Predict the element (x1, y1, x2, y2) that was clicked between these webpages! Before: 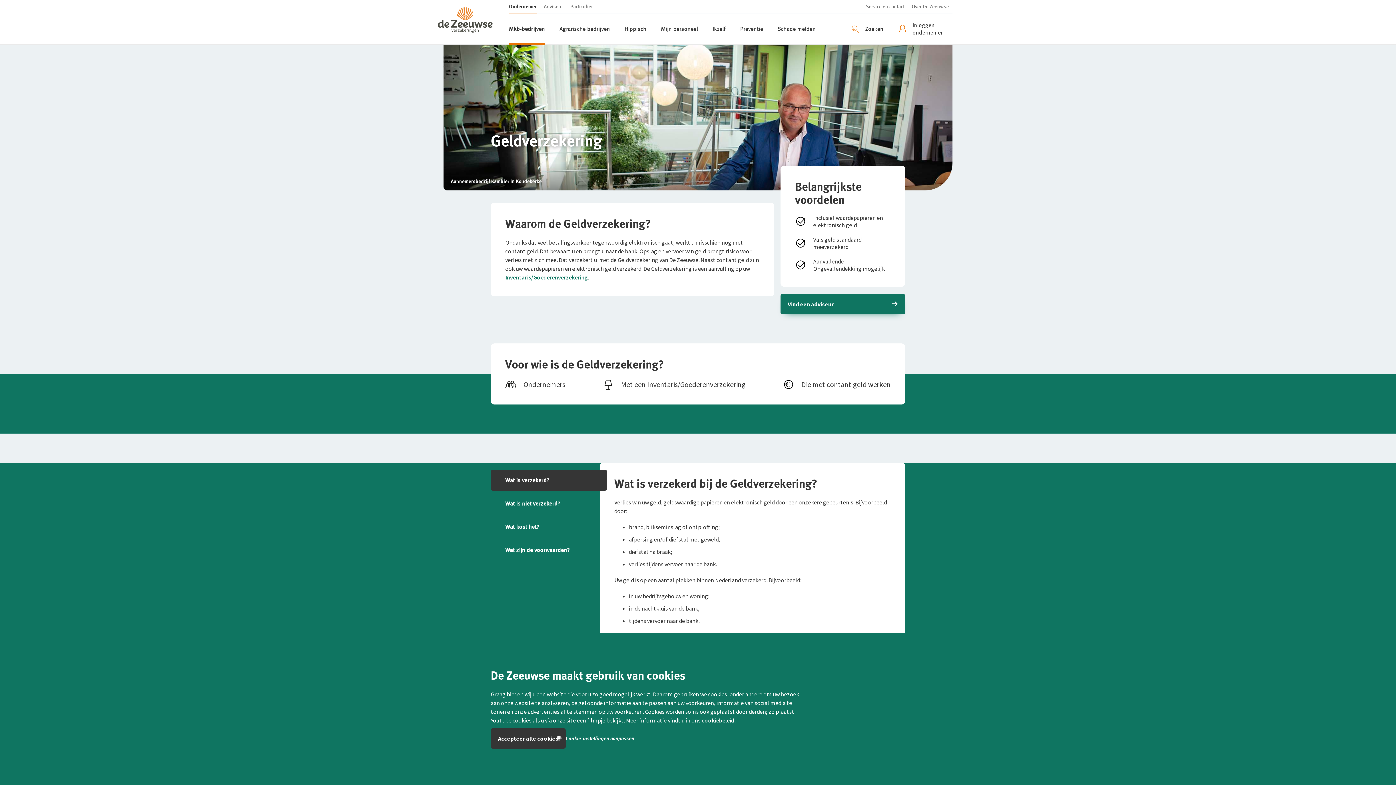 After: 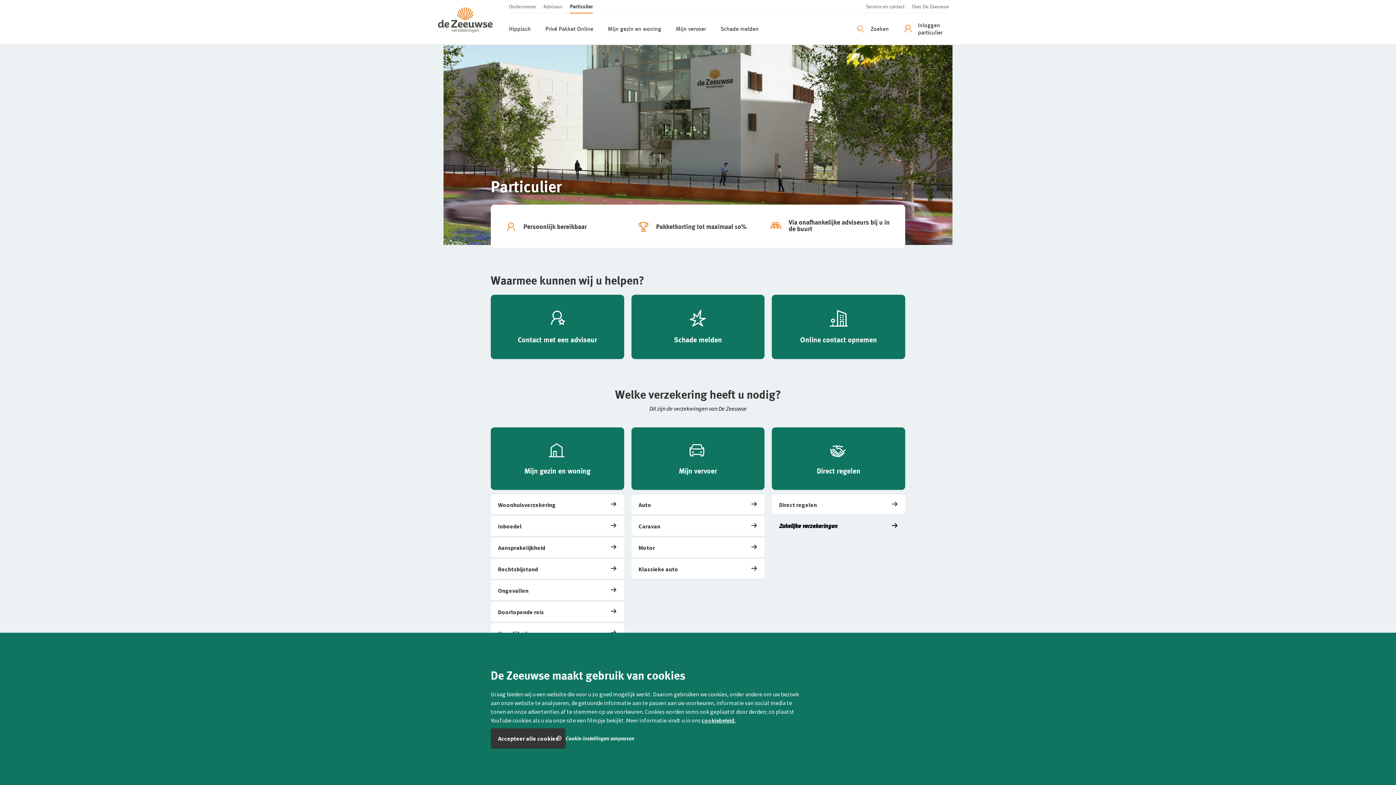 Action: label: Particulier bbox: (566, 0, 596, 13)